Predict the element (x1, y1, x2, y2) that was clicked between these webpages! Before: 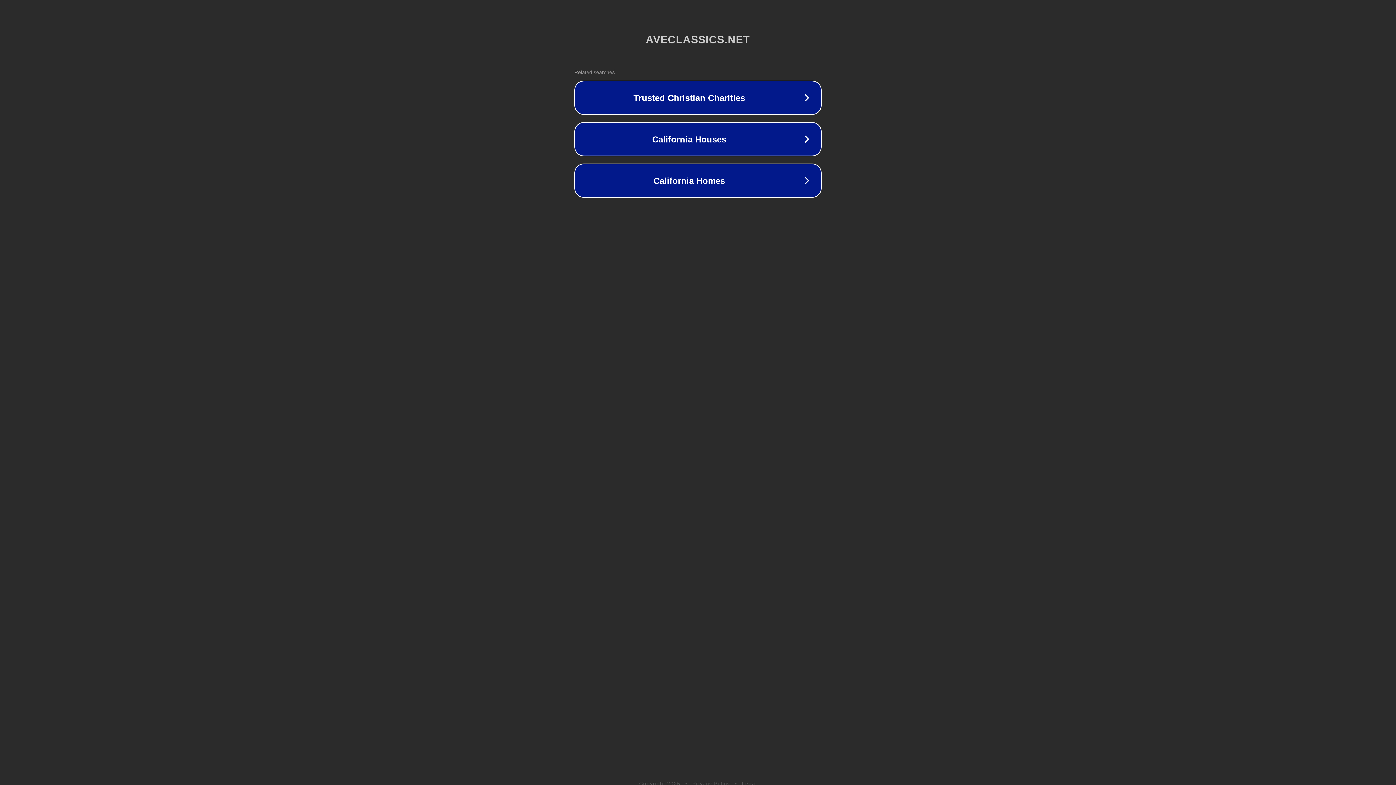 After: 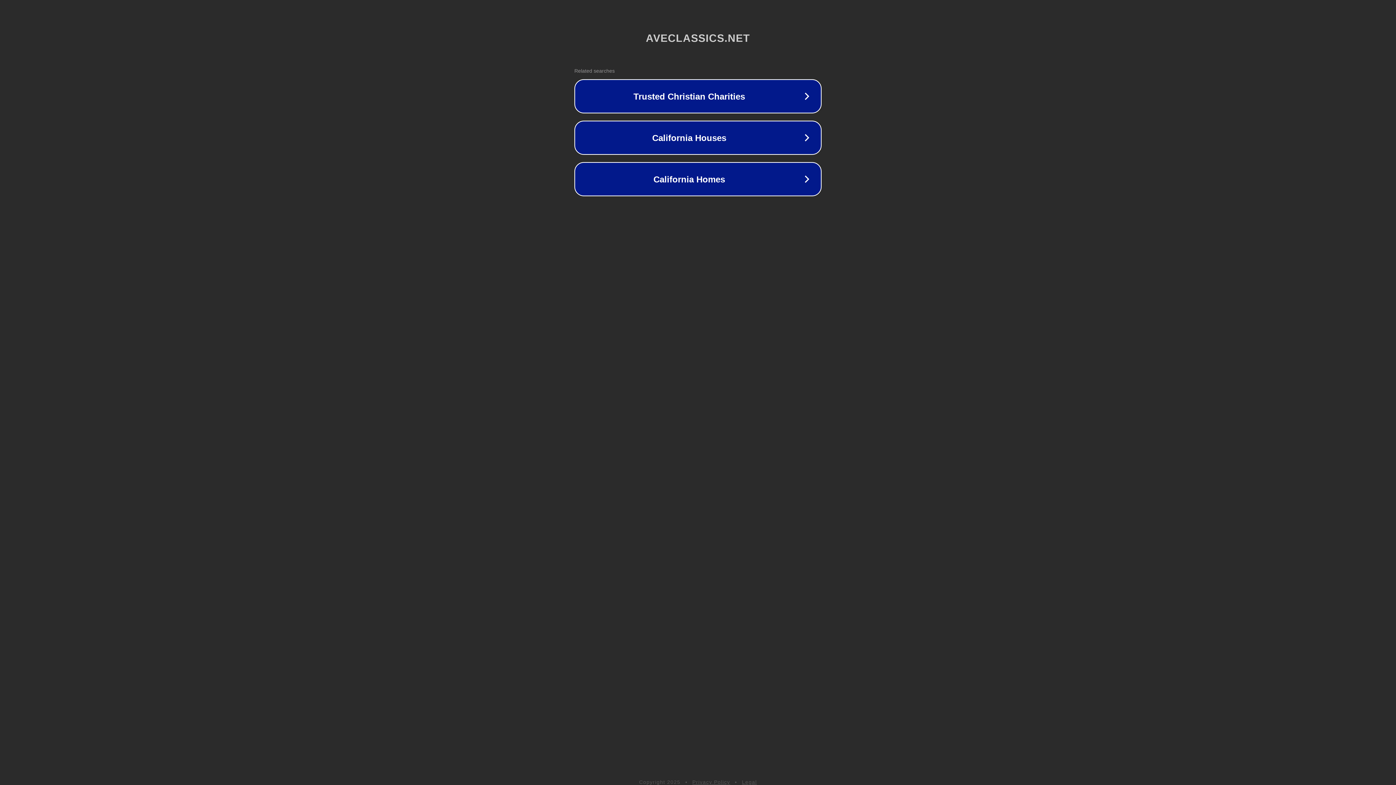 Action: label: Privacy Policy bbox: (692, 781, 730, 786)